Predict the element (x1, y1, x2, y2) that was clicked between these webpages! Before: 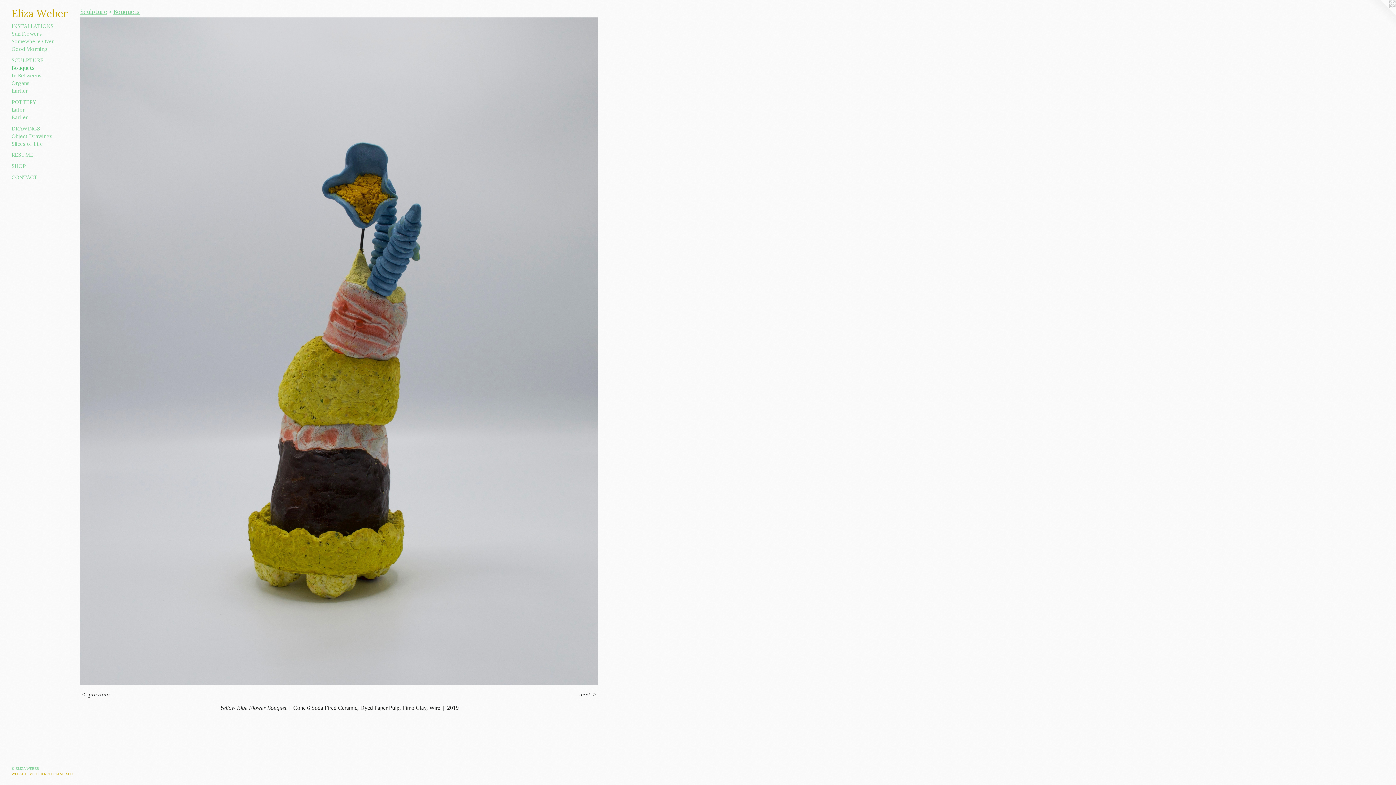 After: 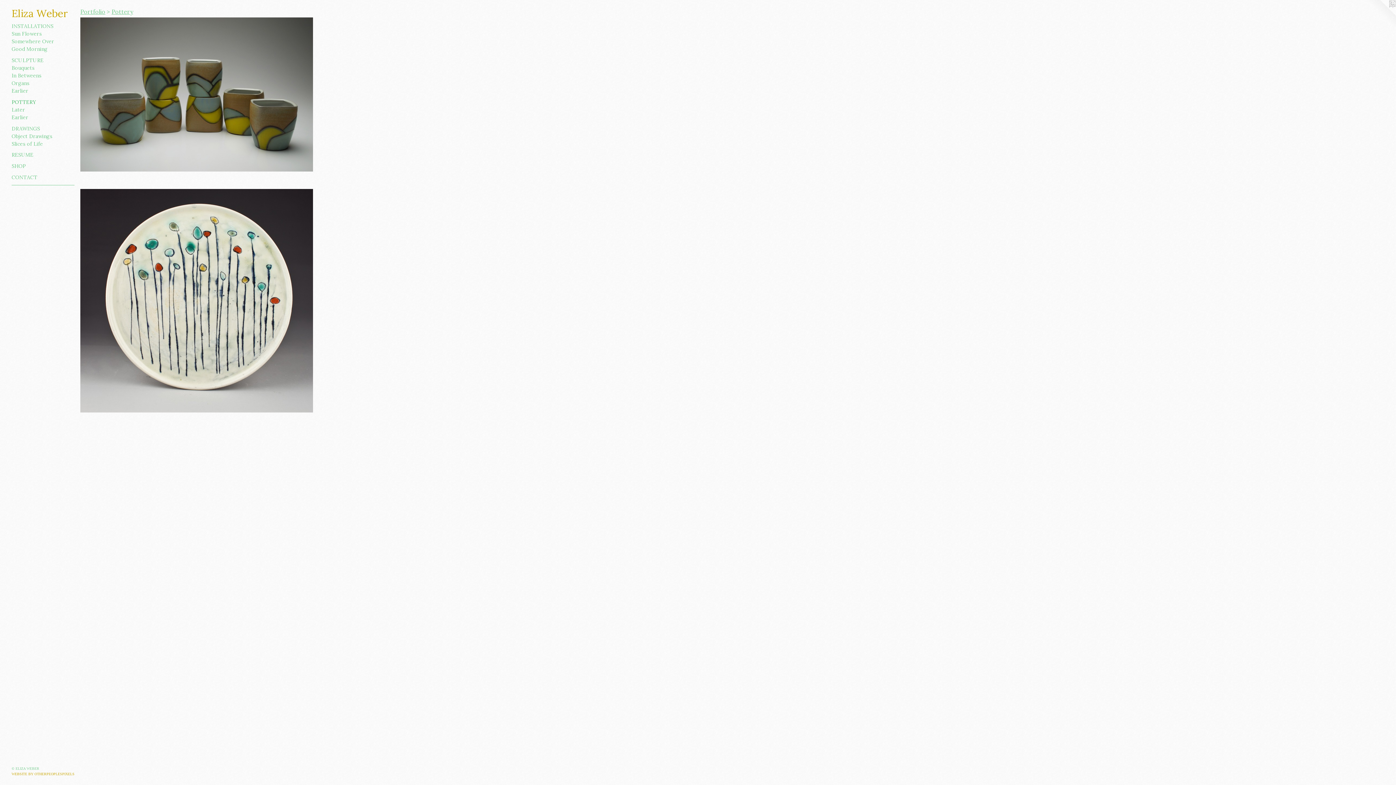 Action: bbox: (11, 98, 74, 106) label: POTTERY